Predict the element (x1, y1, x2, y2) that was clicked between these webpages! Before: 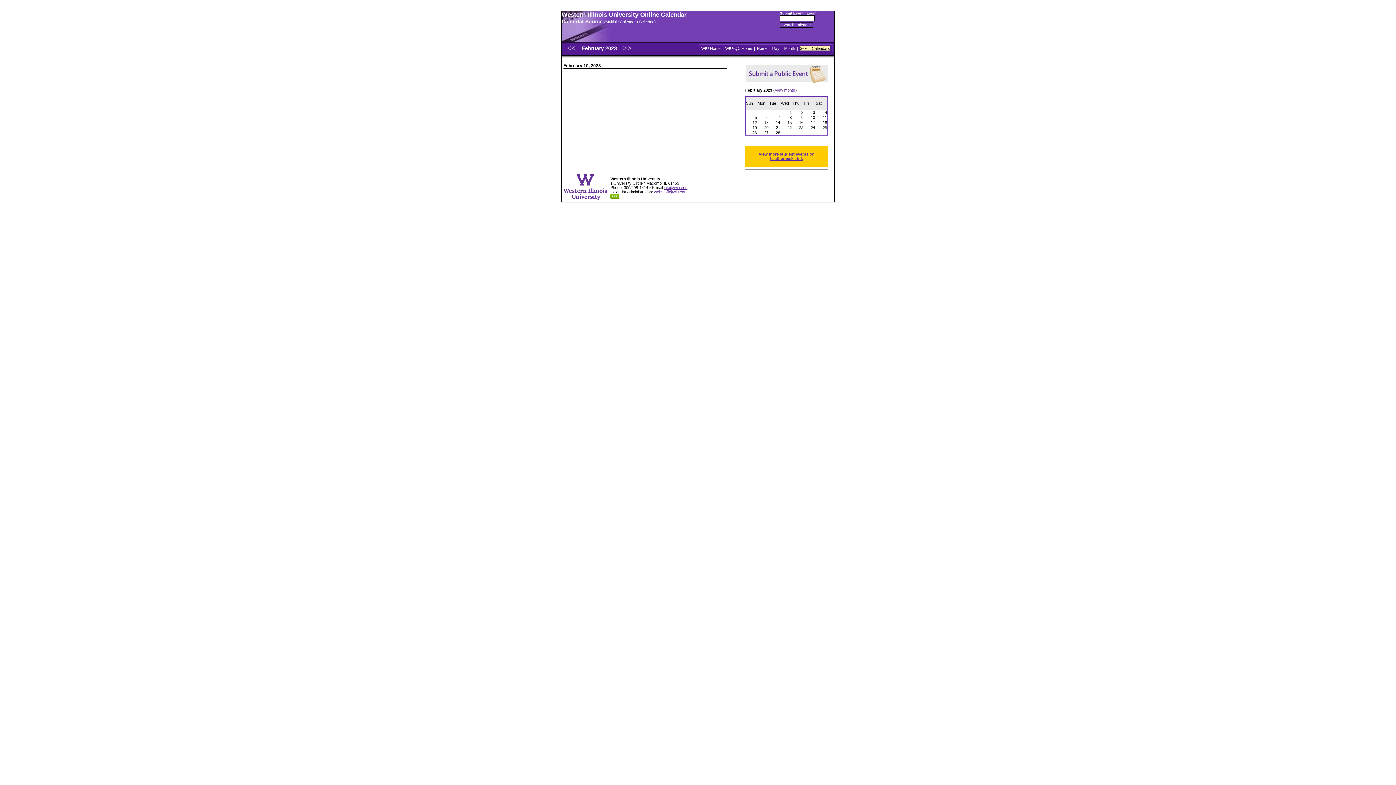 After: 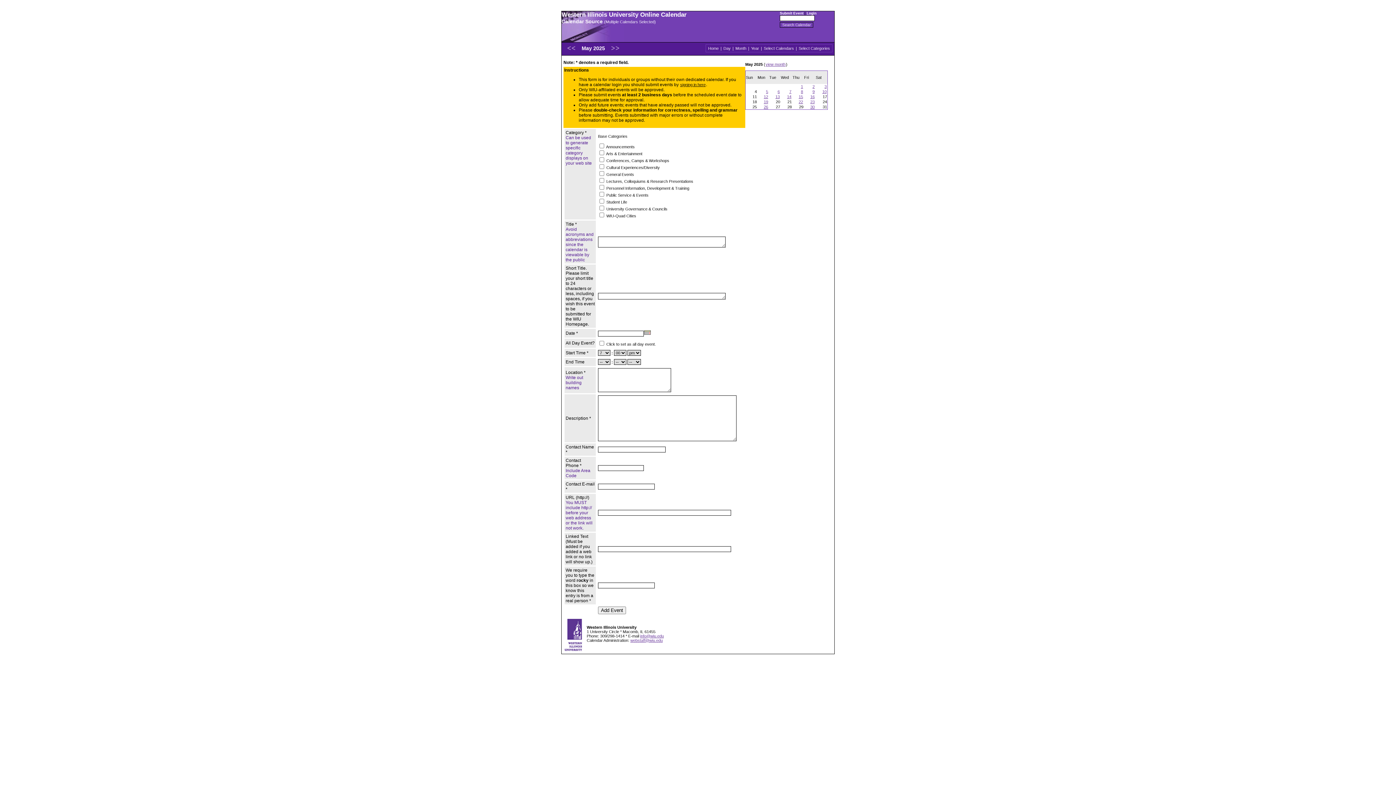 Action: bbox: (745, 79, 828, 84)